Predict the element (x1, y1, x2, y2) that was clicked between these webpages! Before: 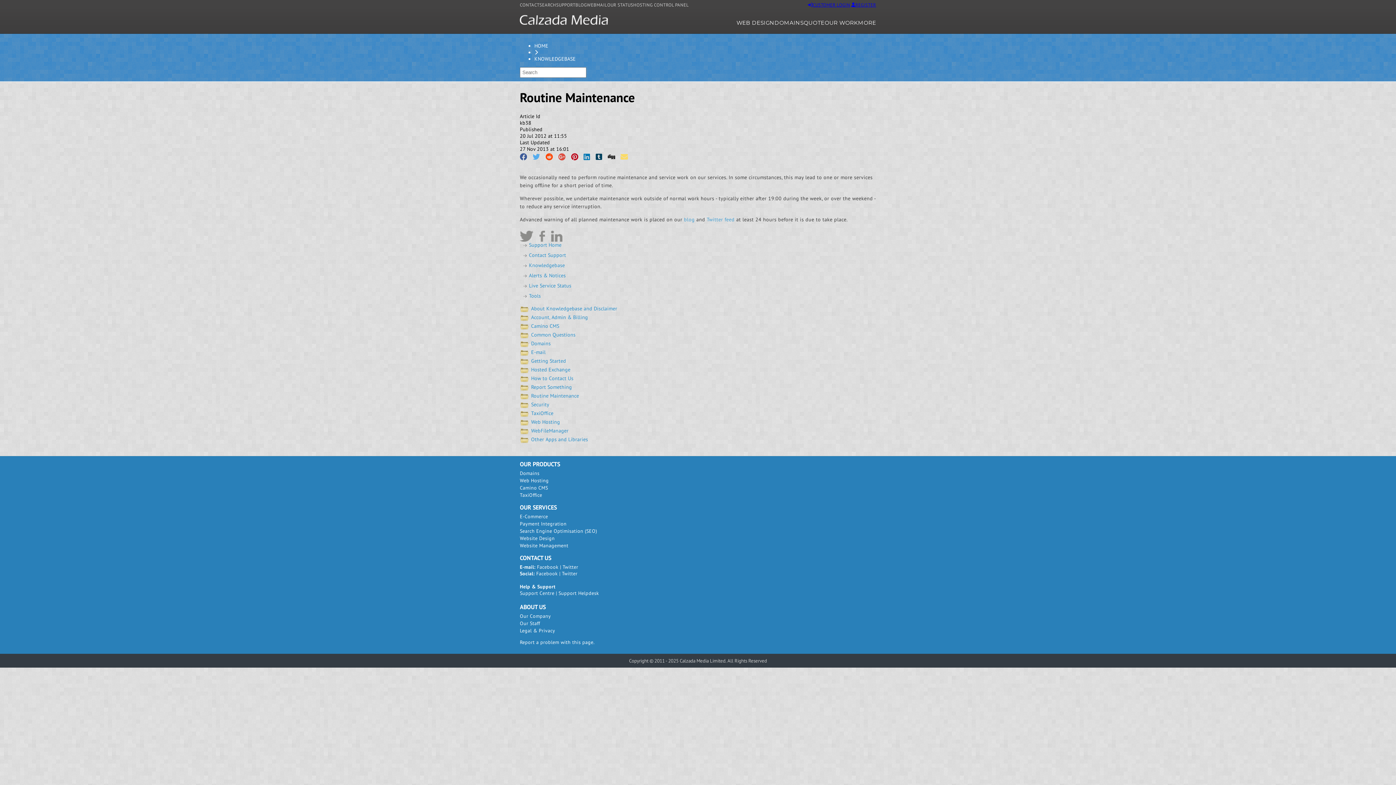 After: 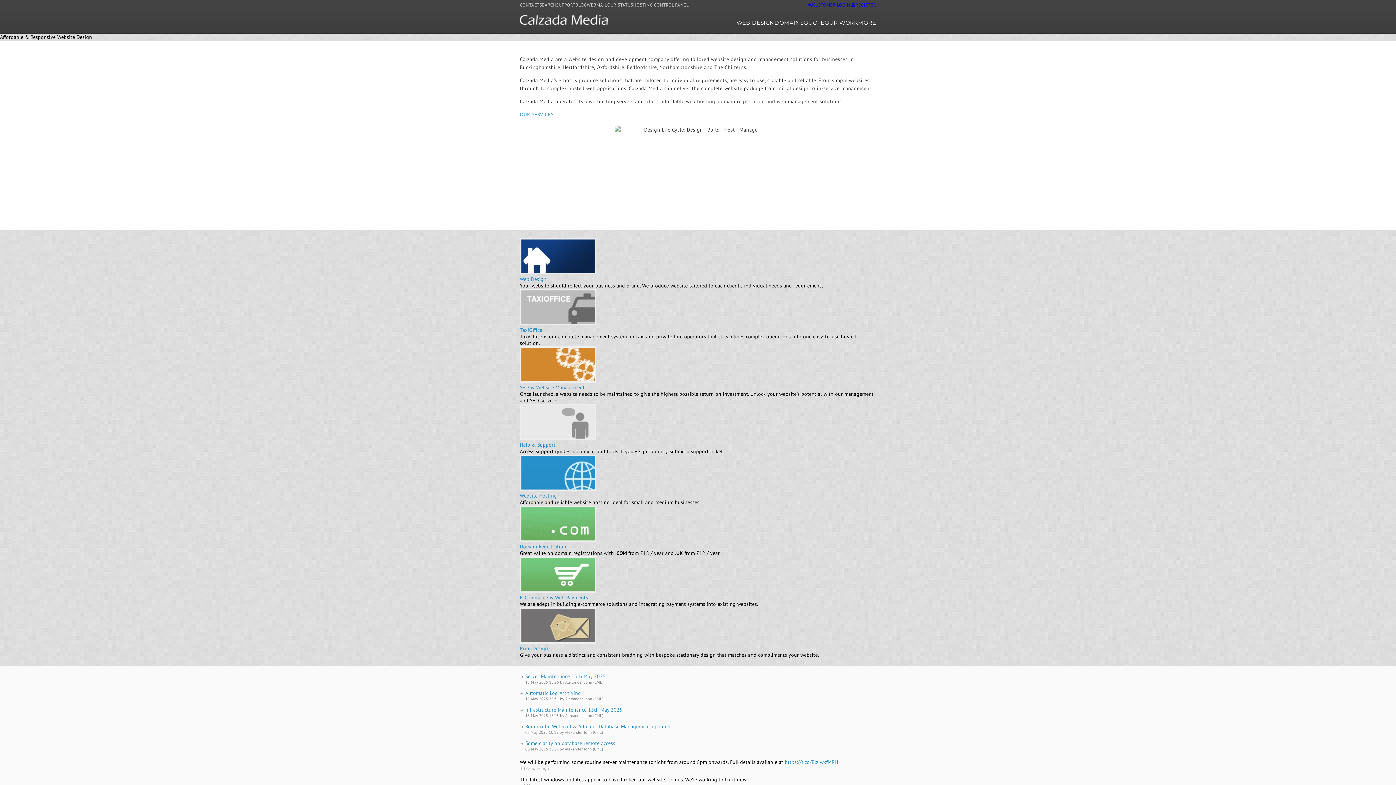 Action: bbox: (520, 19, 608, 26)